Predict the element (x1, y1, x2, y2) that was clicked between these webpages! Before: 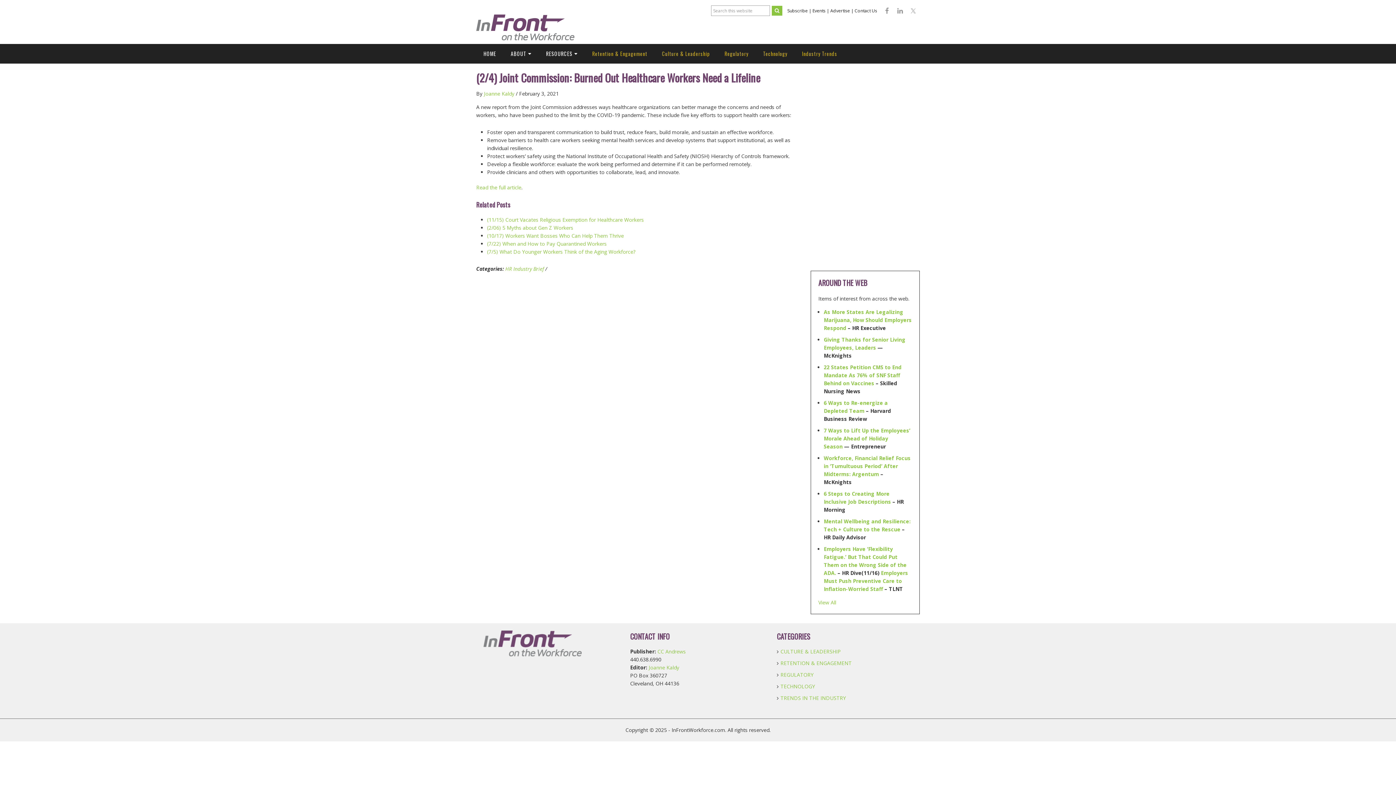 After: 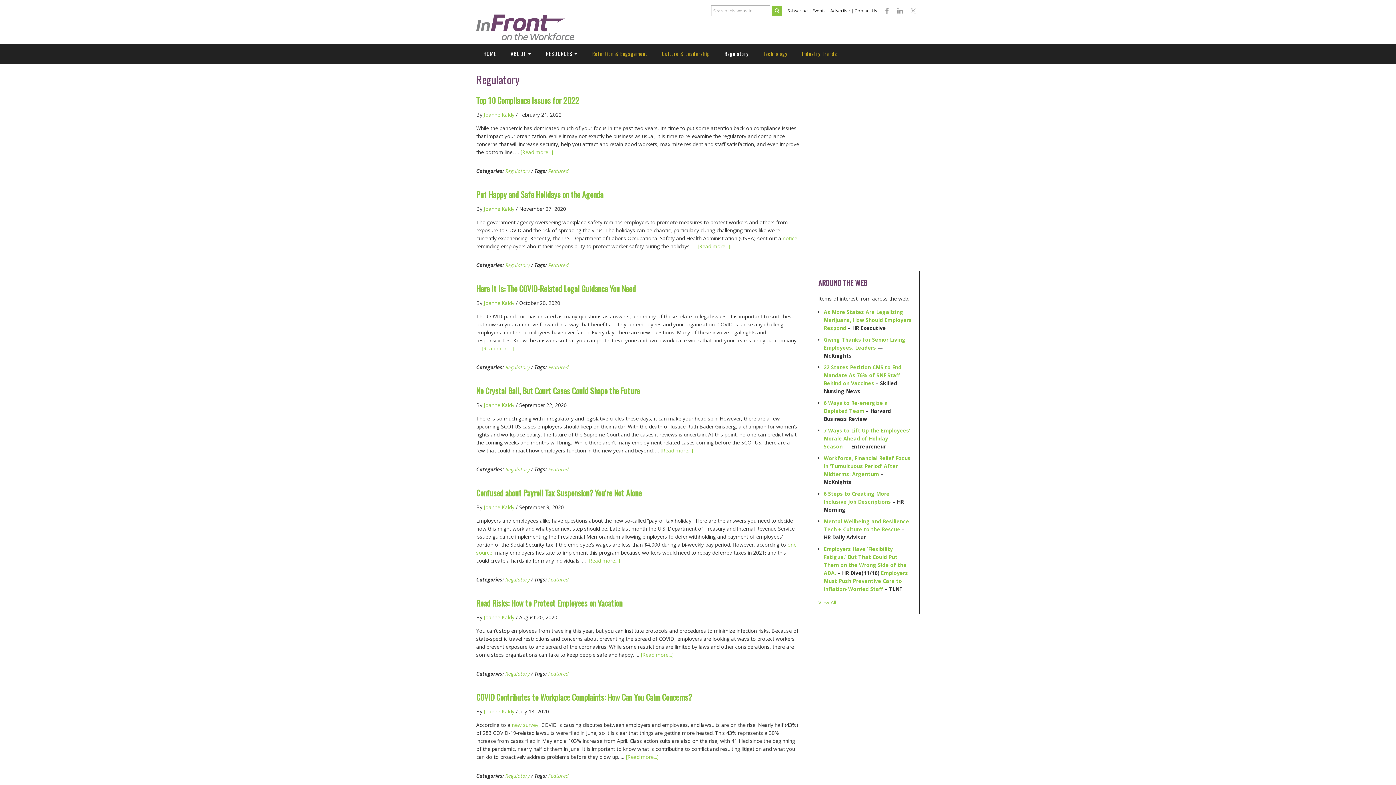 Action: bbox: (780, 671, 813, 678) label: REGULATORY